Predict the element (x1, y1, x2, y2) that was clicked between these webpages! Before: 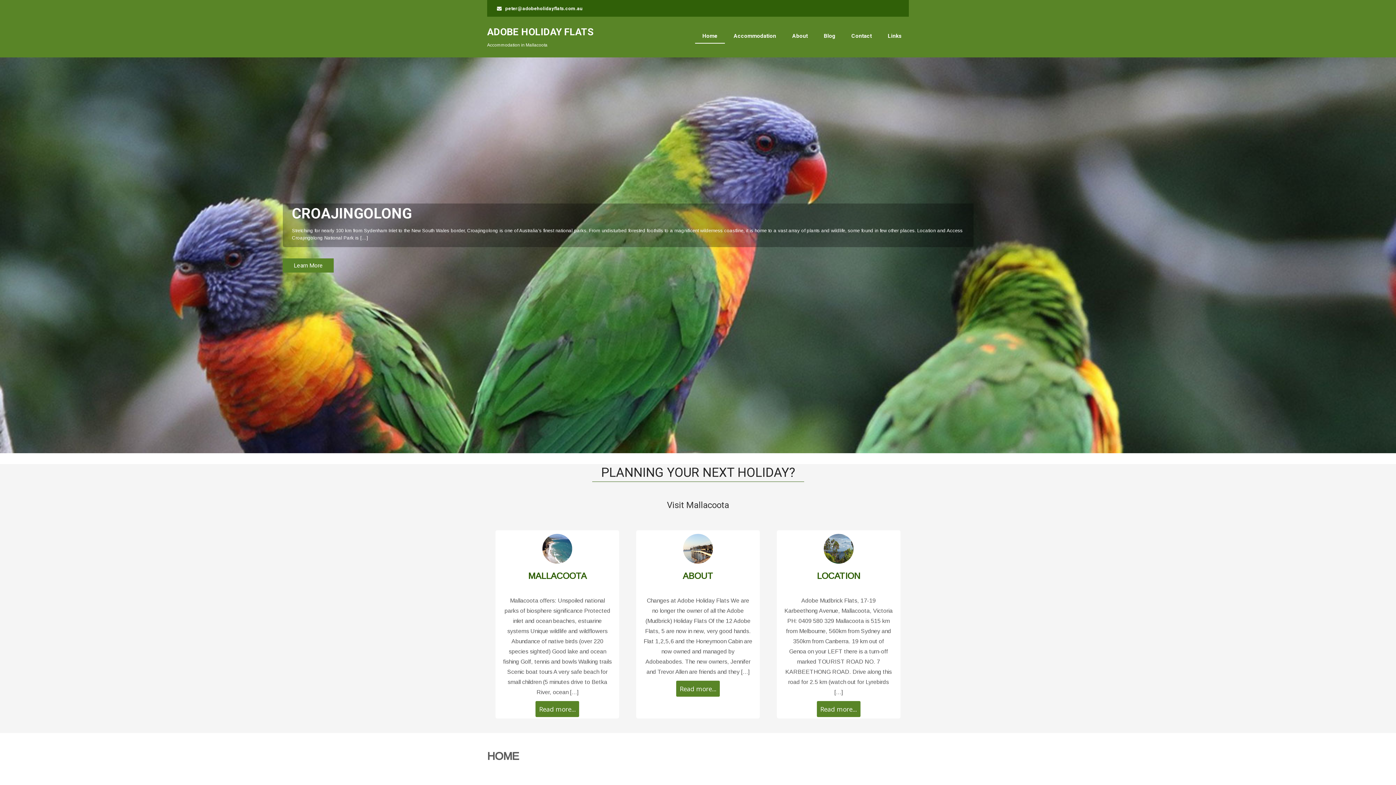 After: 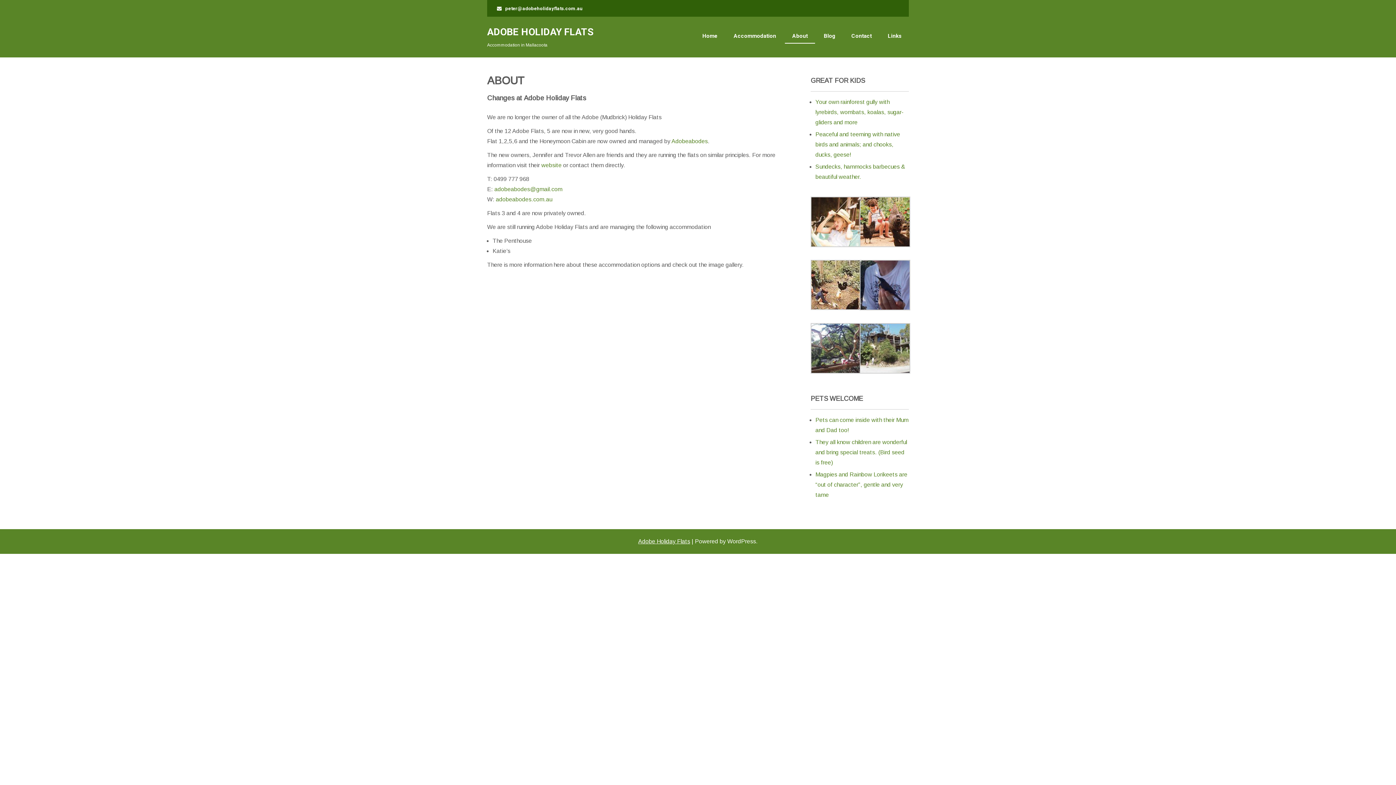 Action: bbox: (785, 29, 815, 42) label: About